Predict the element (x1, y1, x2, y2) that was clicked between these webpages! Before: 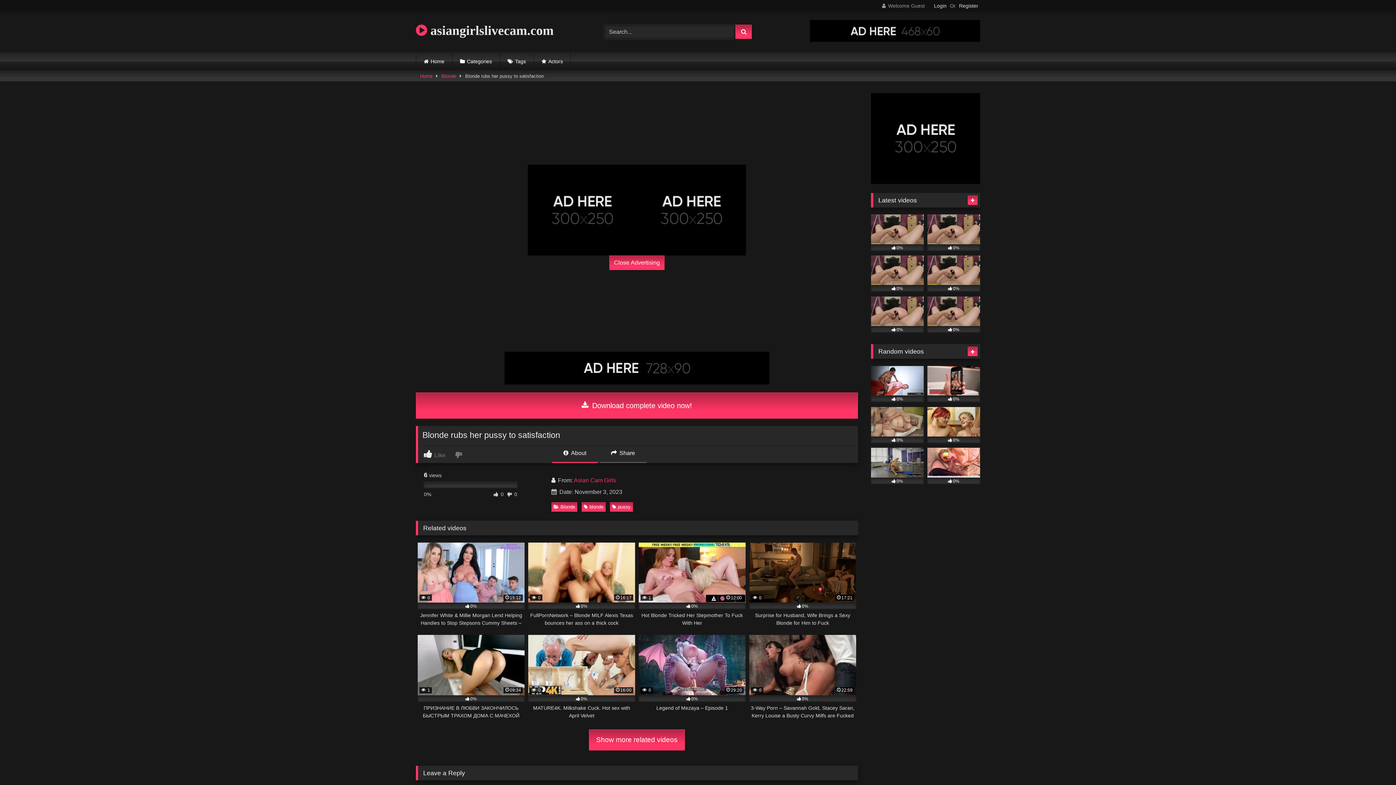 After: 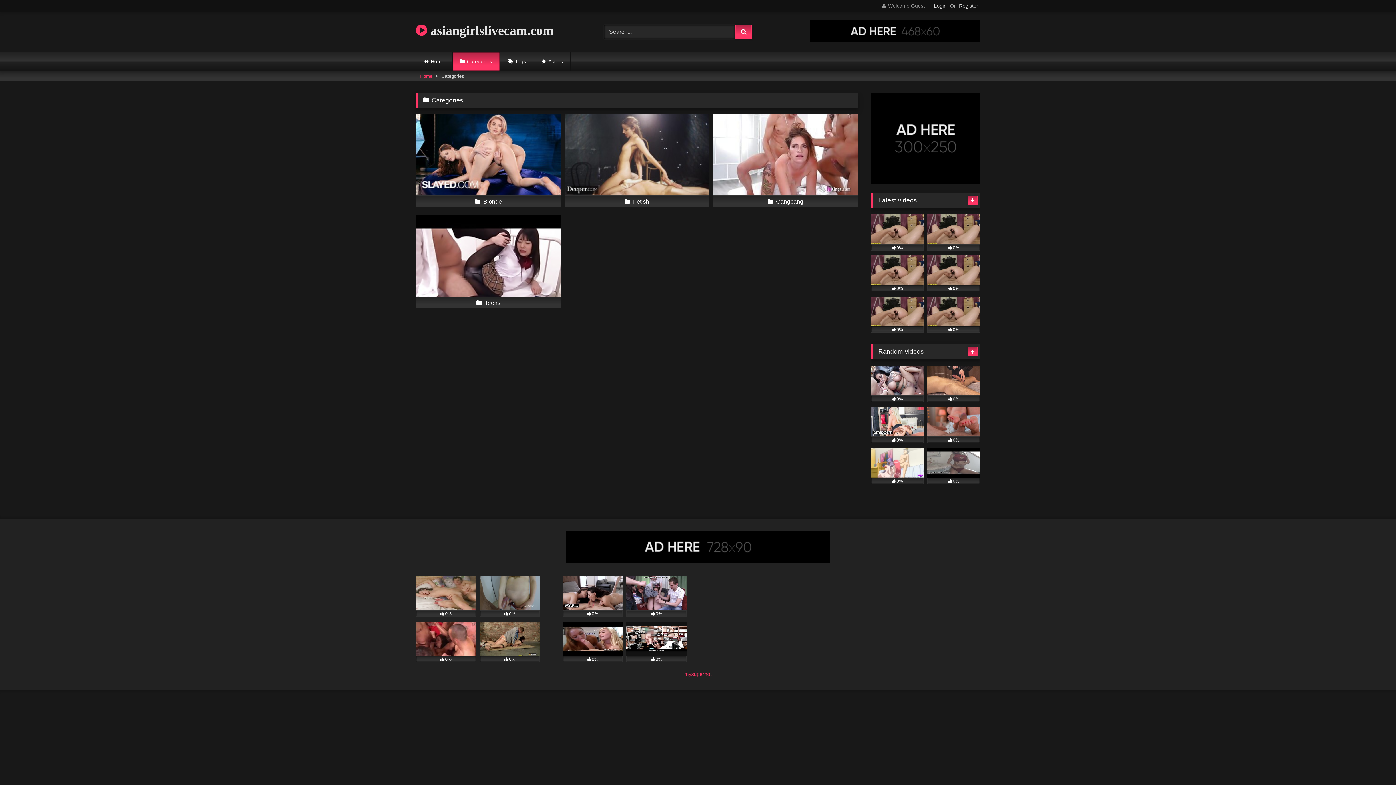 Action: label: Categories bbox: (452, 52, 499, 70)